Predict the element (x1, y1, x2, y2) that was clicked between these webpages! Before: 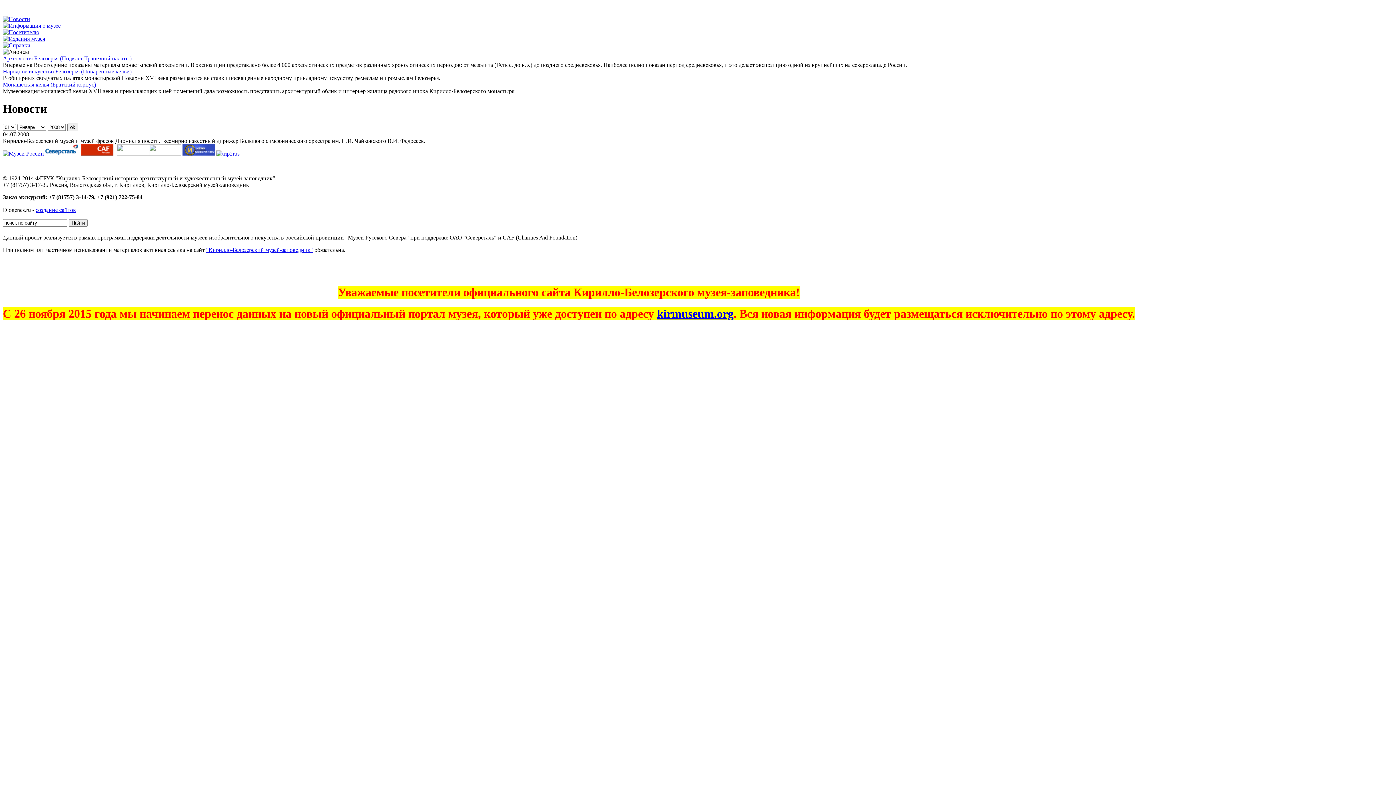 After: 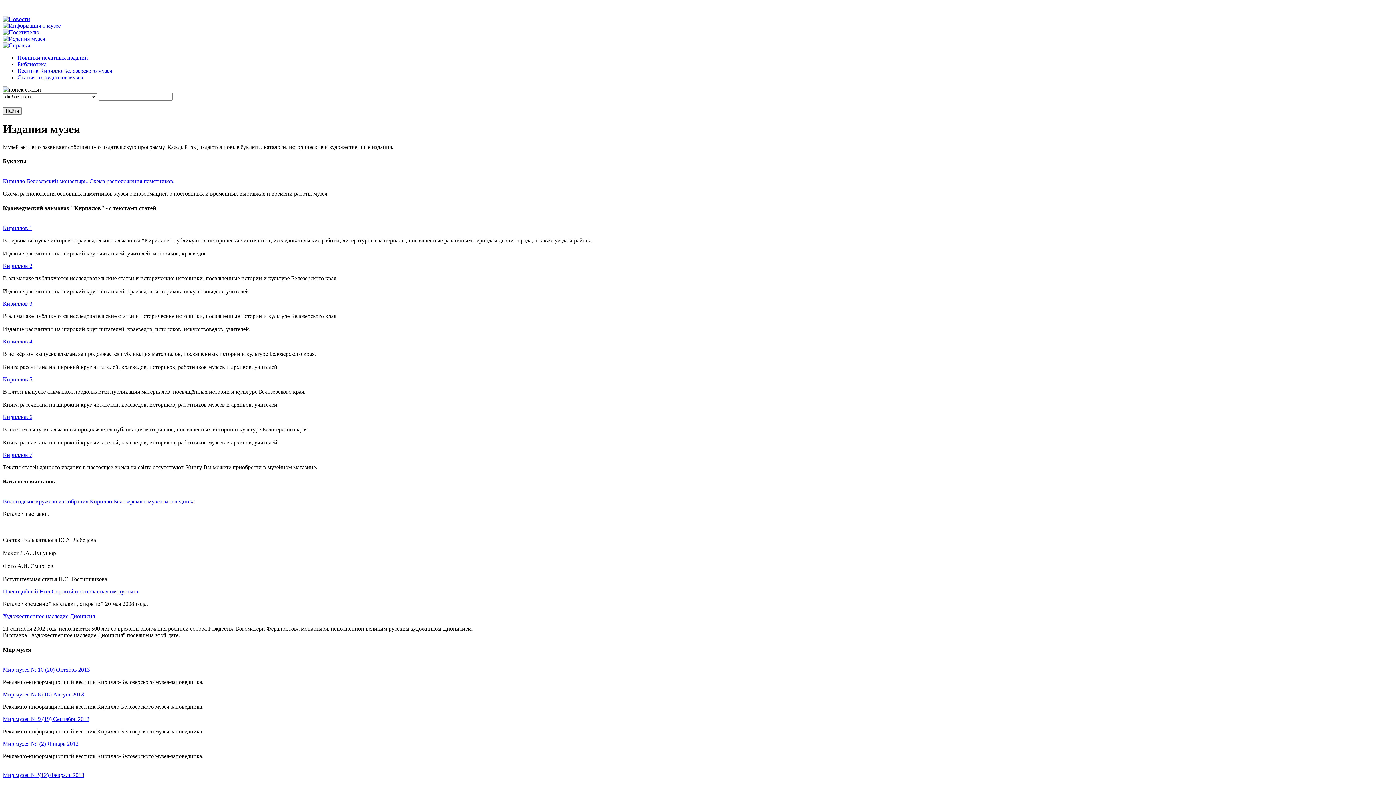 Action: bbox: (2, 35, 45, 41)